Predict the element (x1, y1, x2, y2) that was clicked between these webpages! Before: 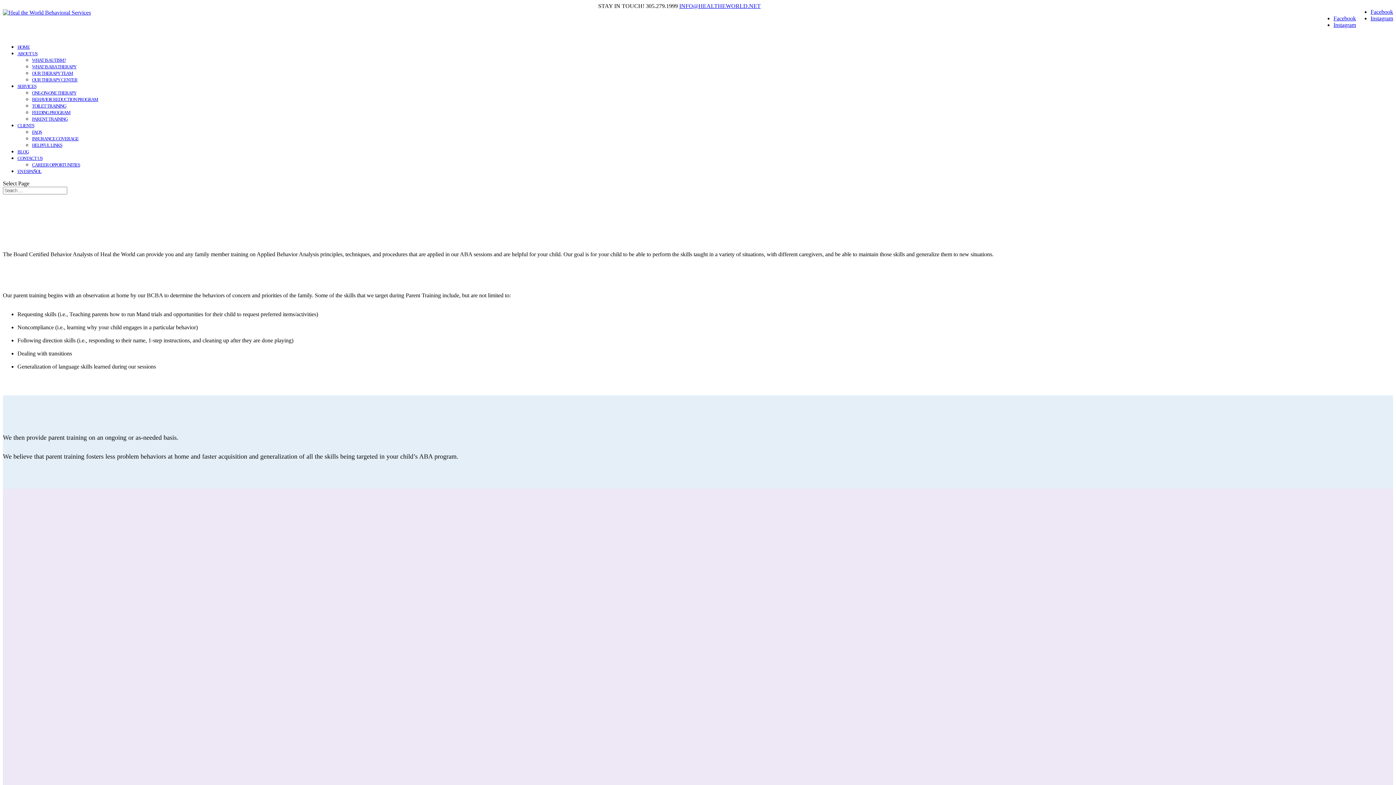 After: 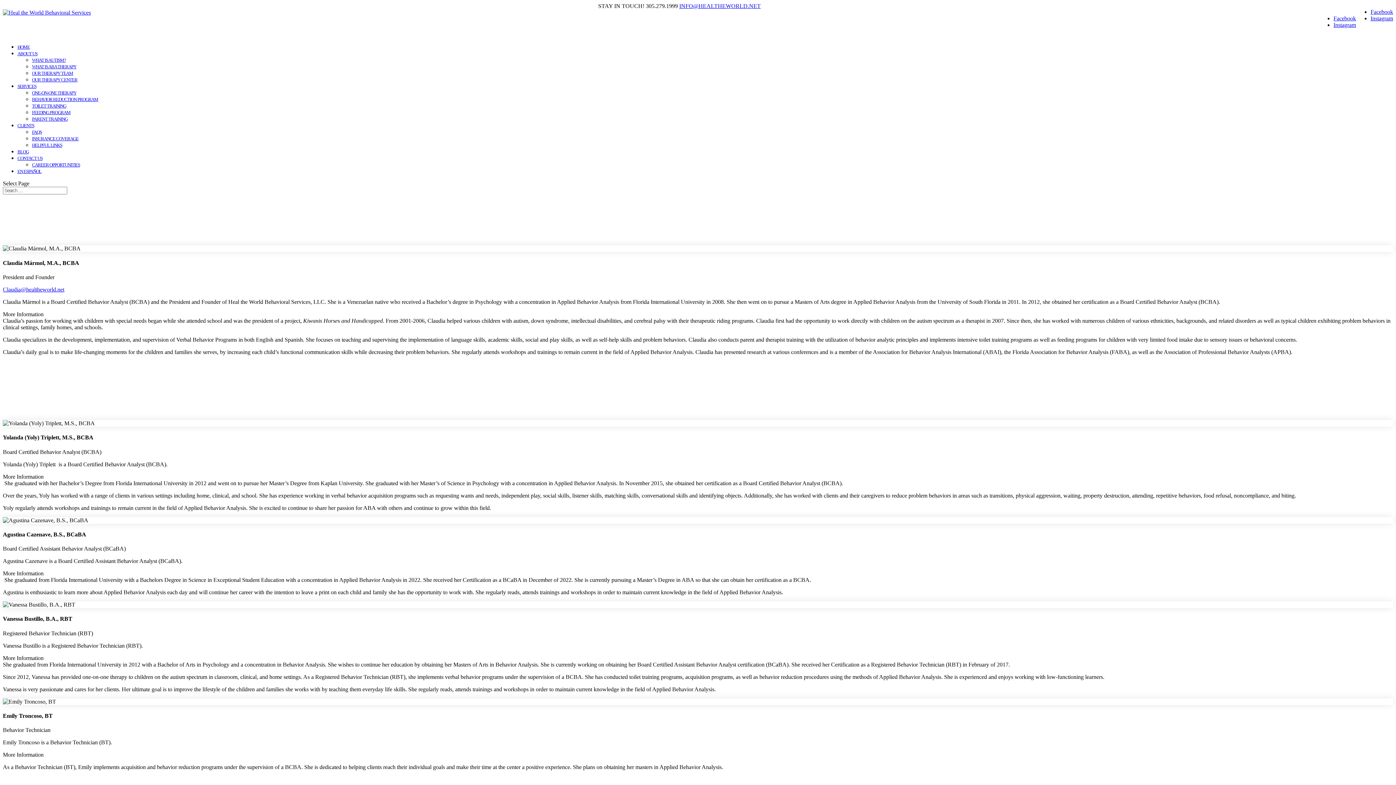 Action: label: OUR THERAPY TEAM bbox: (32, 70, 73, 76)